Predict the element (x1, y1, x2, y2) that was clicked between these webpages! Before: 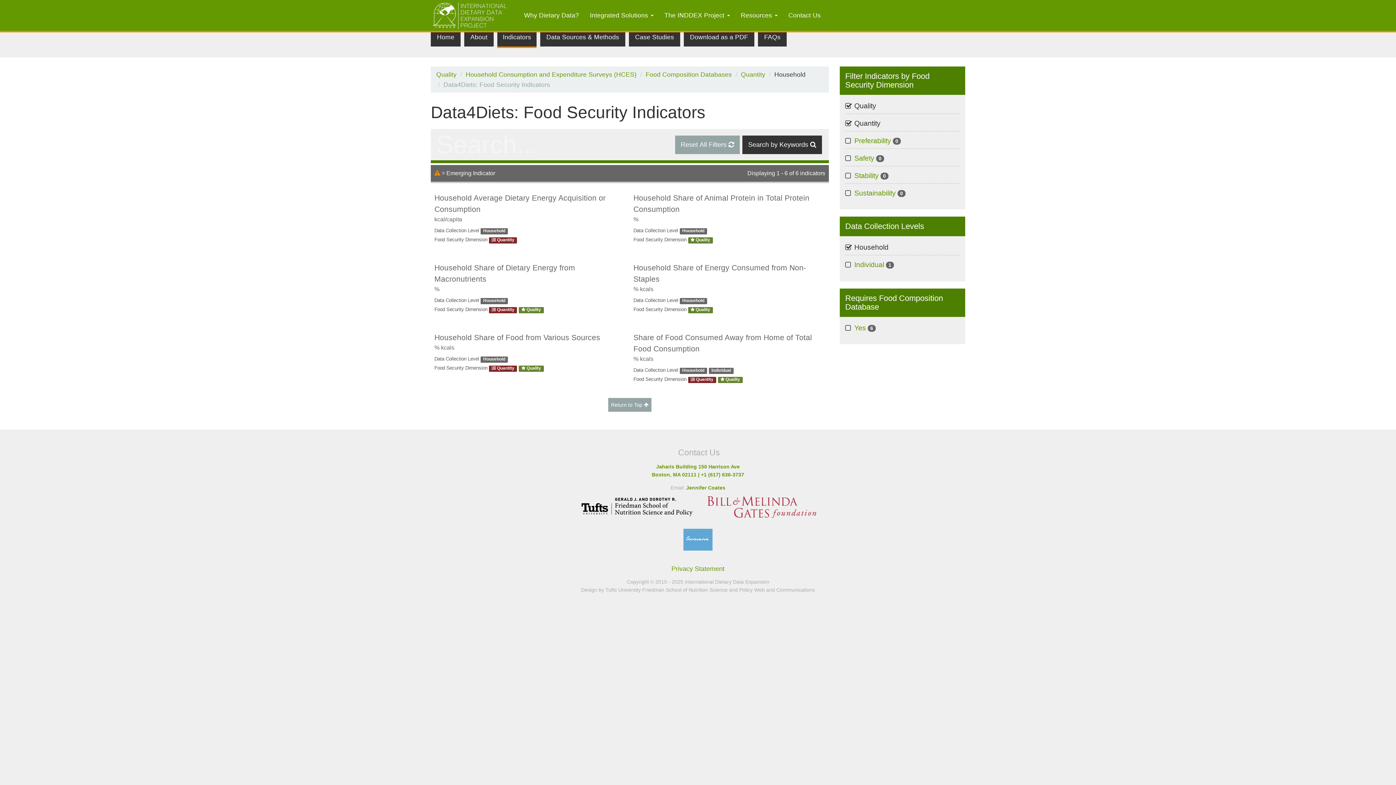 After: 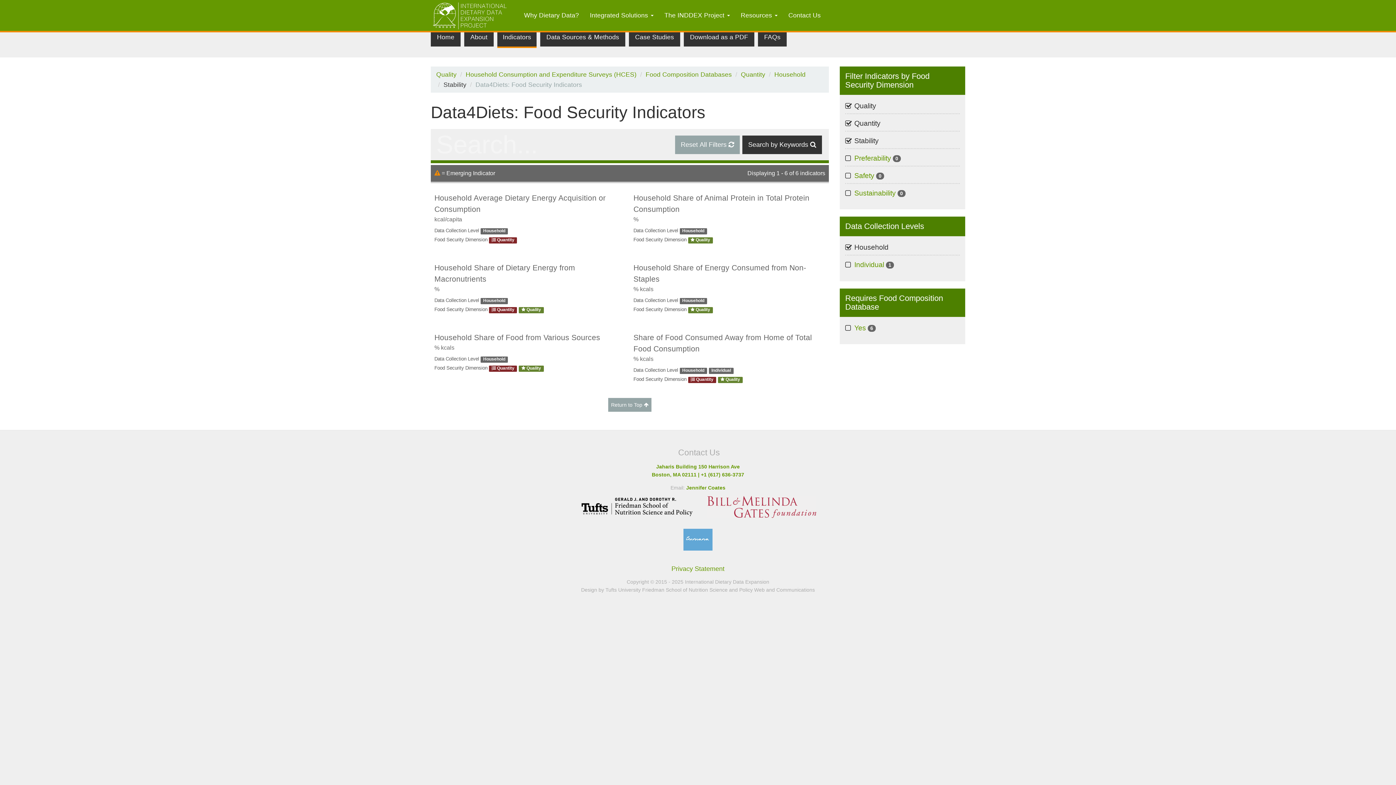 Action: label: Stability 0
Apply Stability filter bbox: (854, 170, 888, 181)